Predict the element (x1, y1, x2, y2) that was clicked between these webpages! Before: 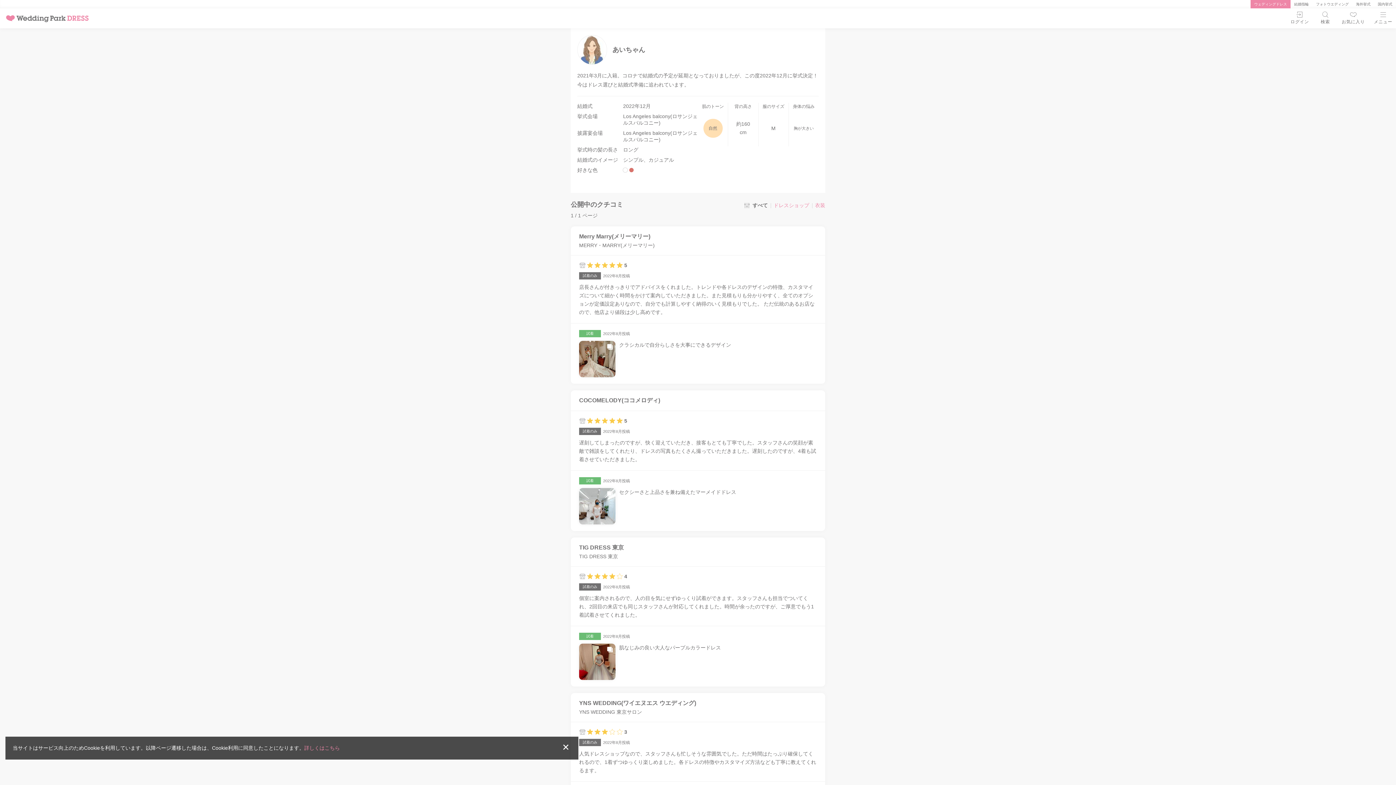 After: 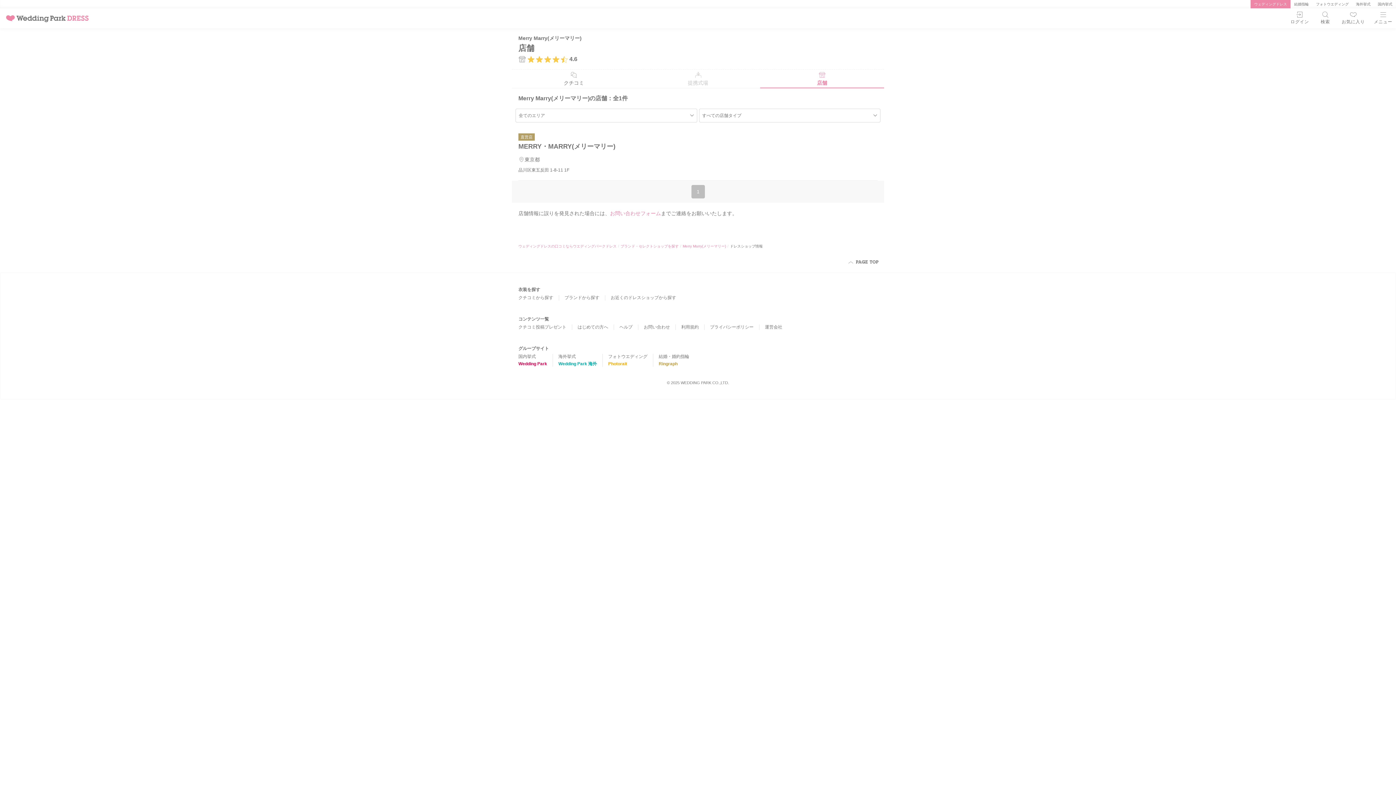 Action: label: MERRY・MARRY(メリーマリー) bbox: (579, 242, 817, 248)